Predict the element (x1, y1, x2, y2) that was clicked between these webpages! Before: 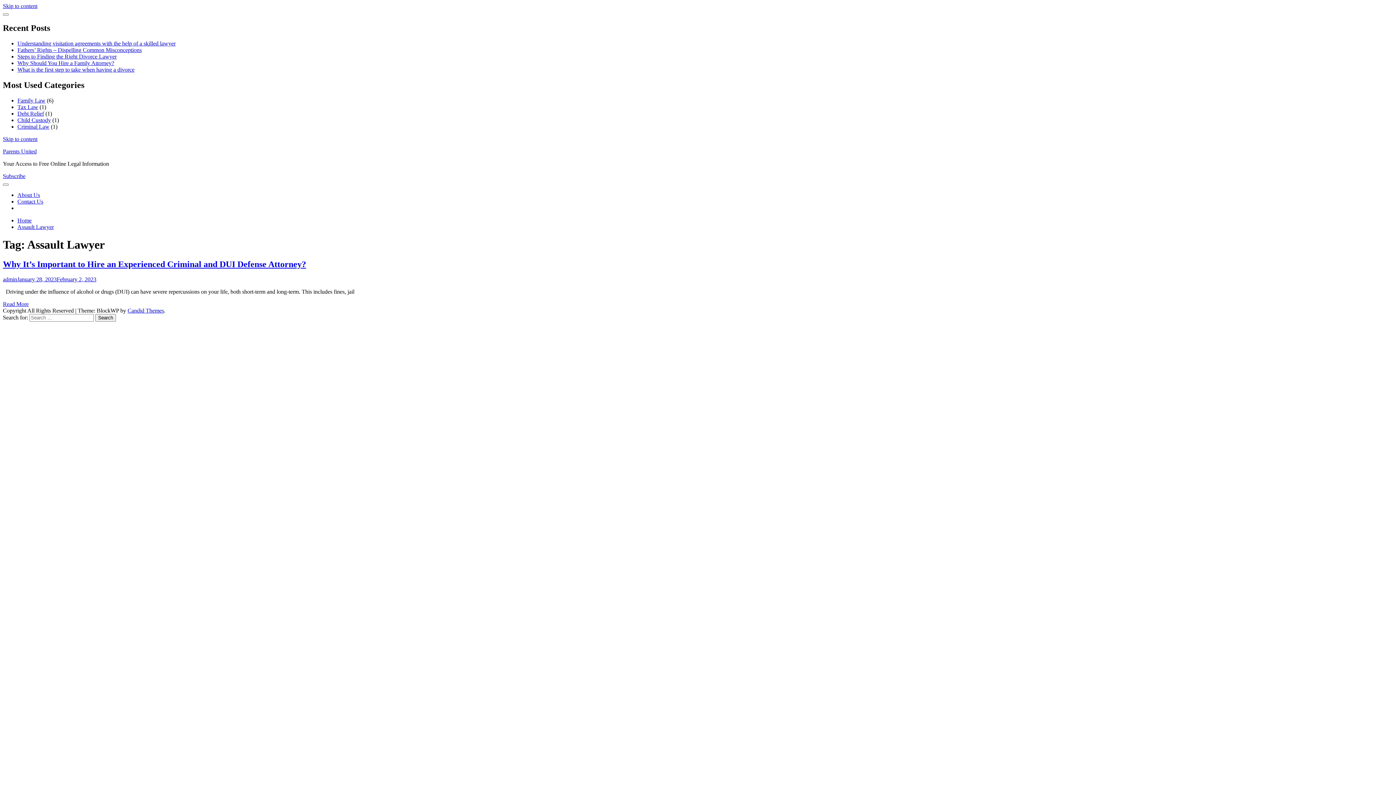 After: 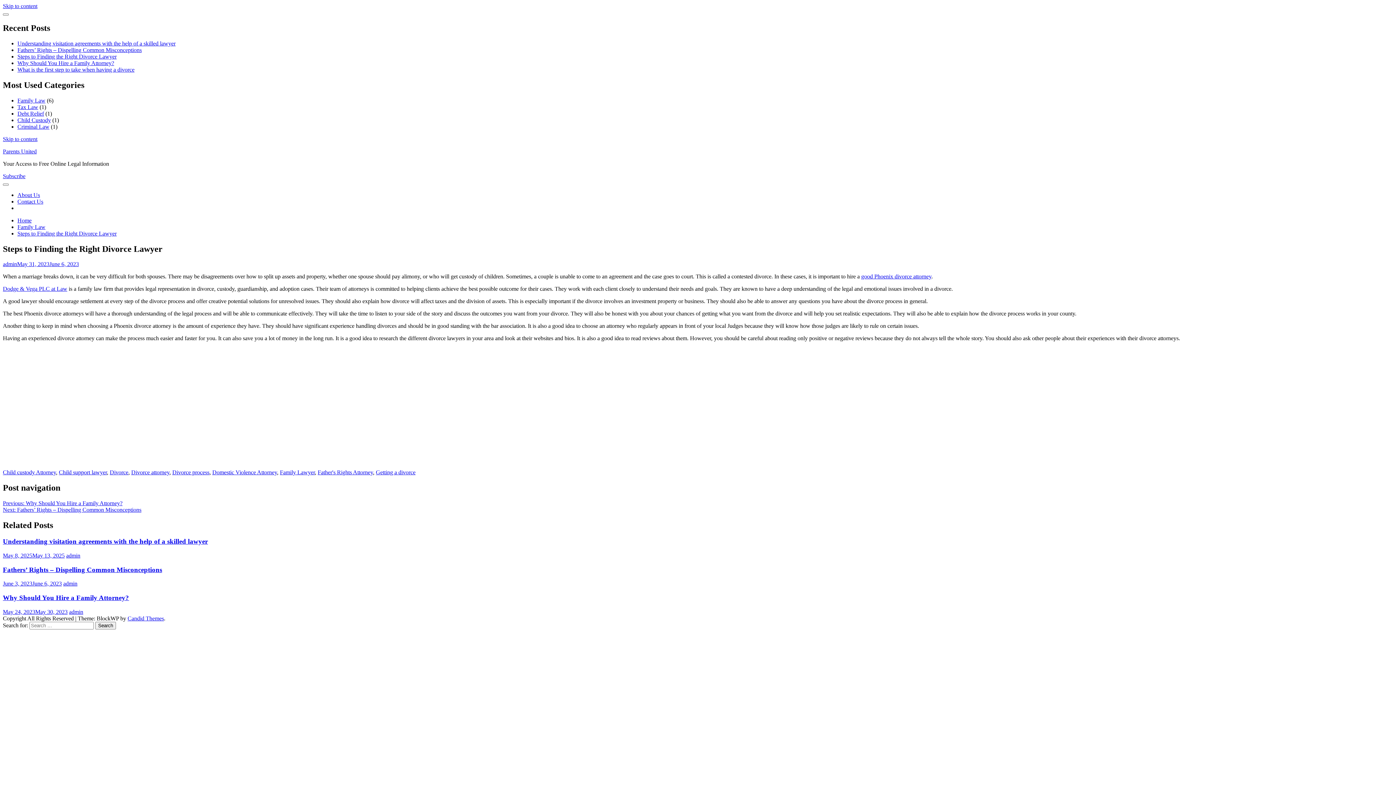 Action: bbox: (17, 53, 116, 59) label: Steps to Finding the Right Divorce Lawyer